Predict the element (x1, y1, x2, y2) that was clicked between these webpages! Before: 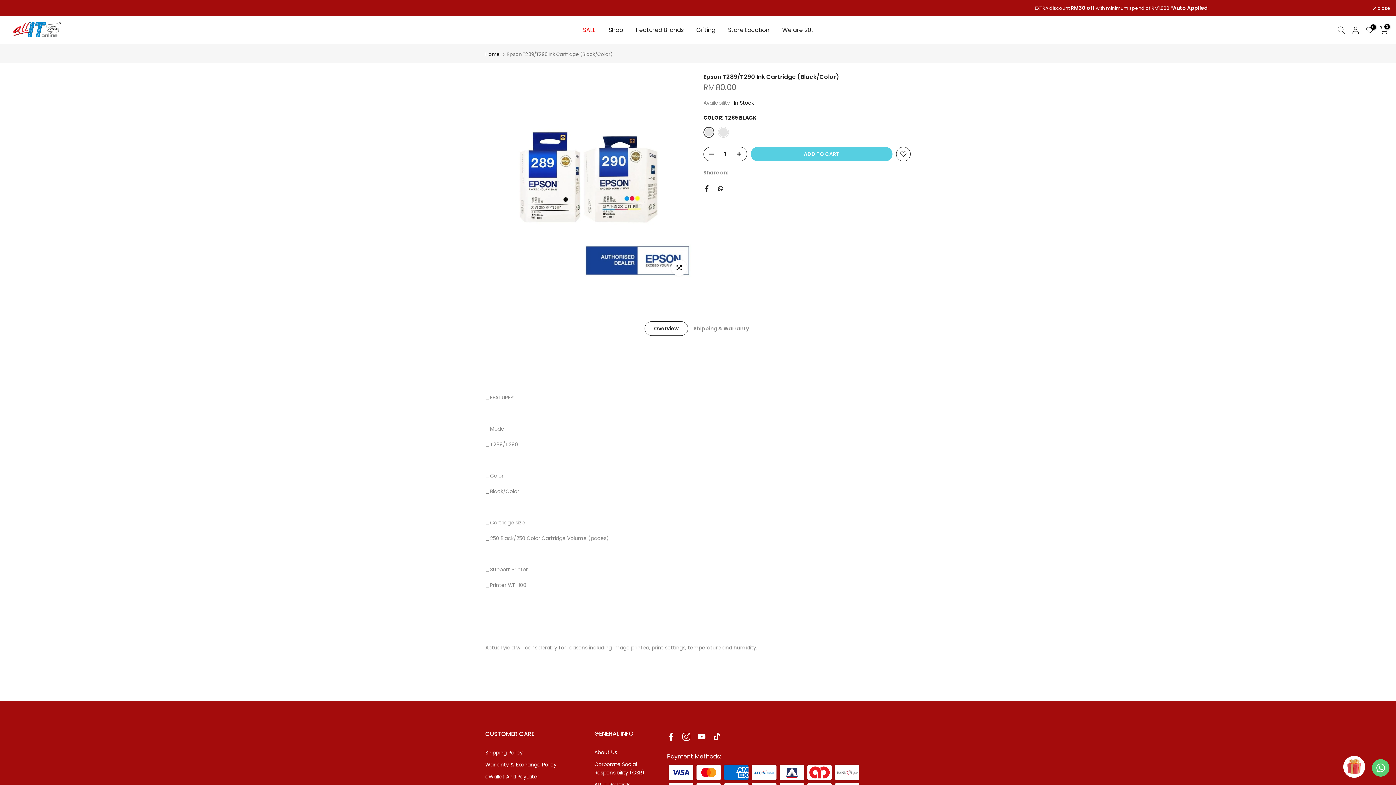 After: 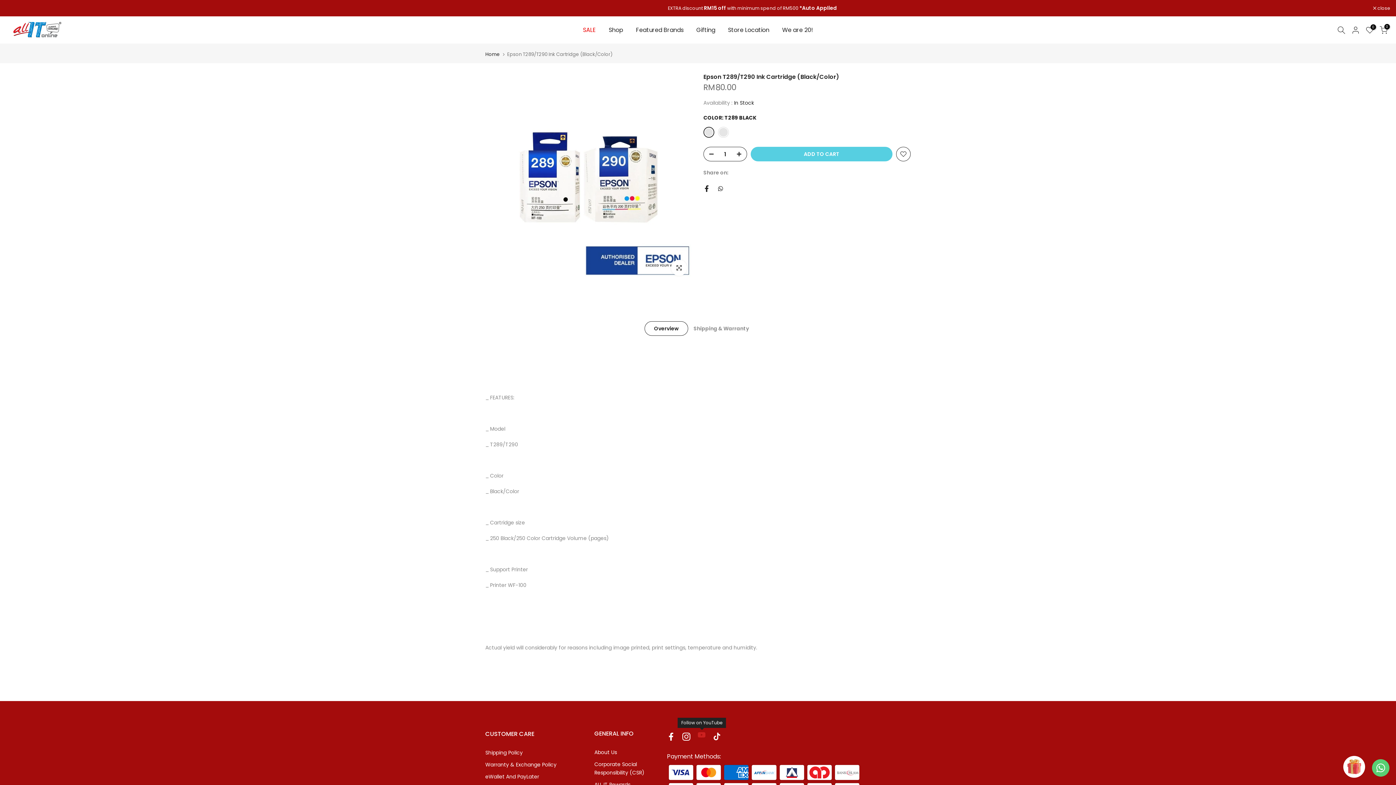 Action: bbox: (697, 730, 705, 743)